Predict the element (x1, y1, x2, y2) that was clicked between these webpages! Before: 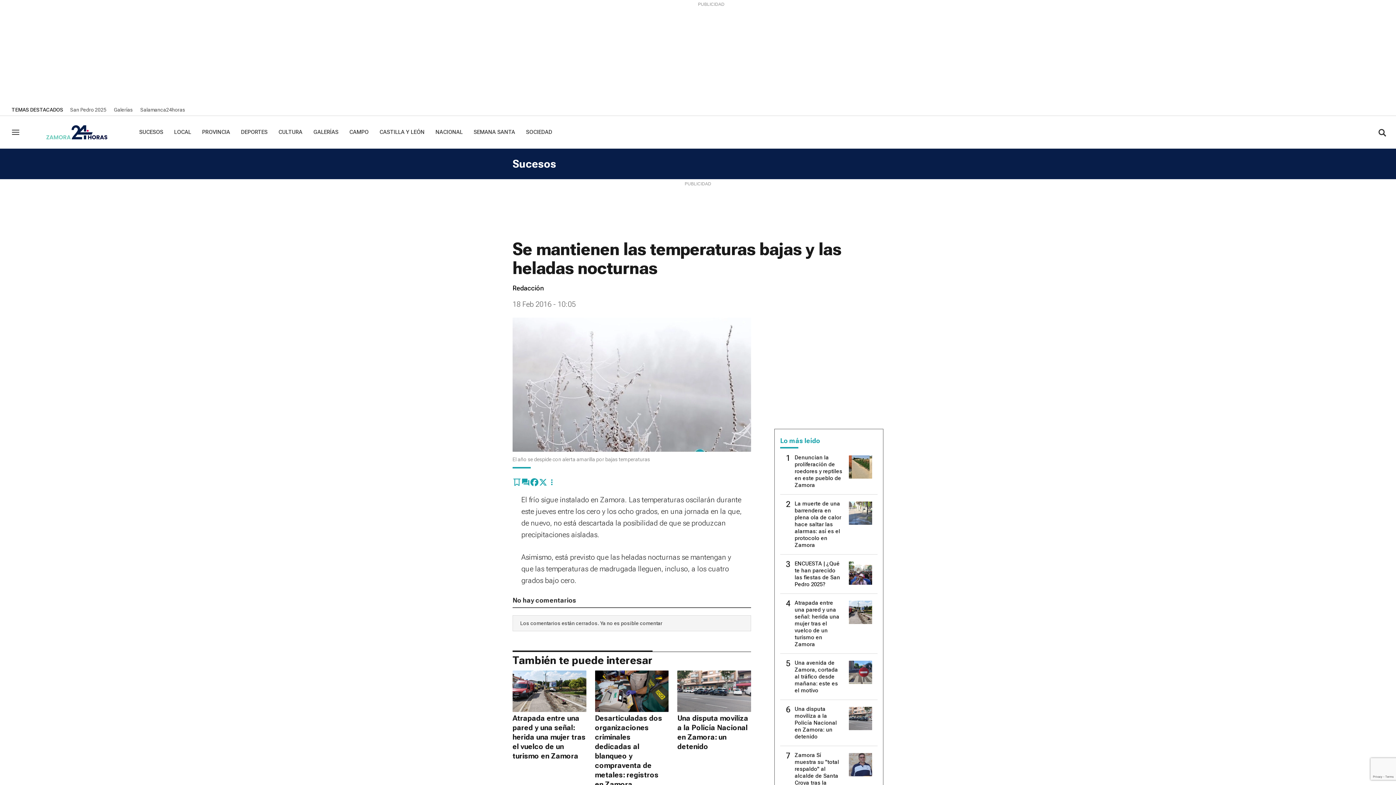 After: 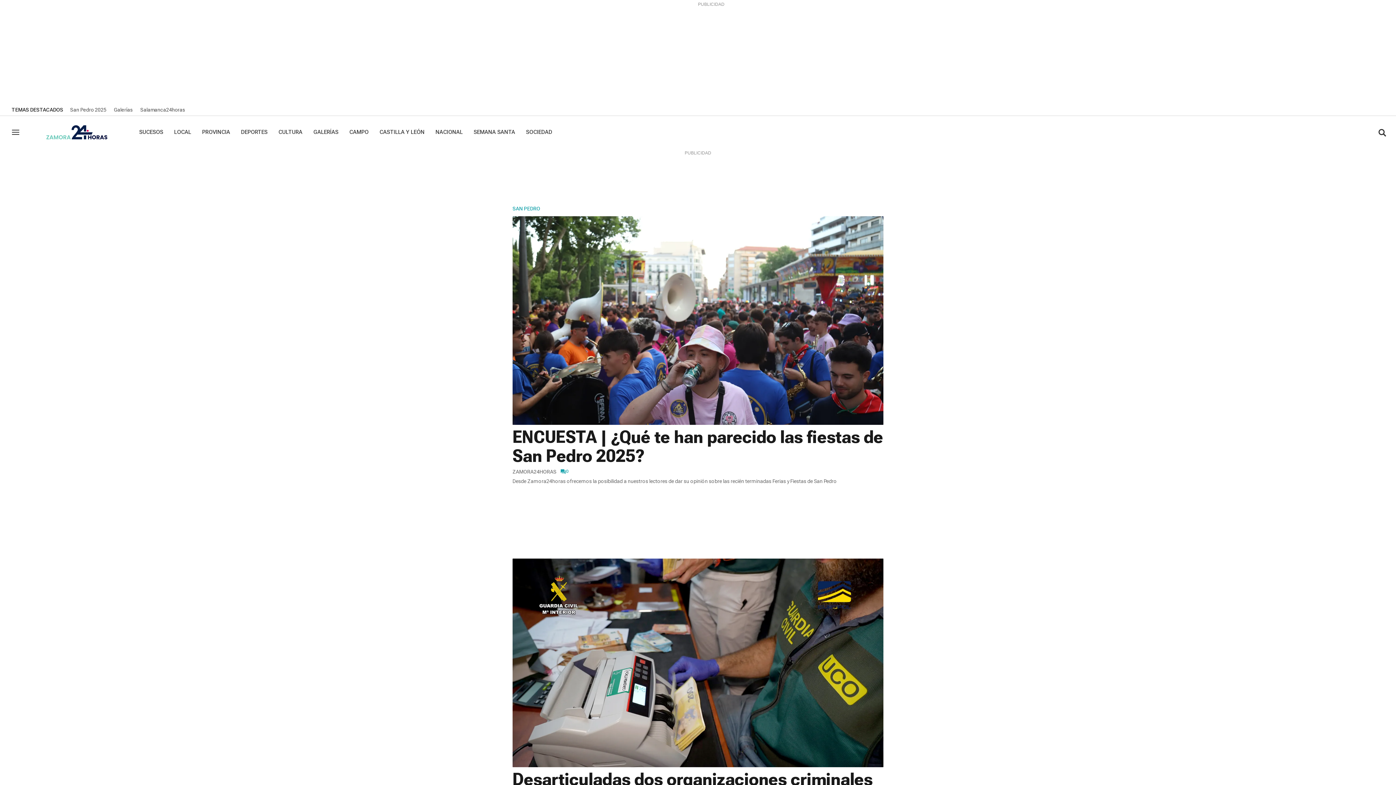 Action: bbox: (25, 122, 128, 142)